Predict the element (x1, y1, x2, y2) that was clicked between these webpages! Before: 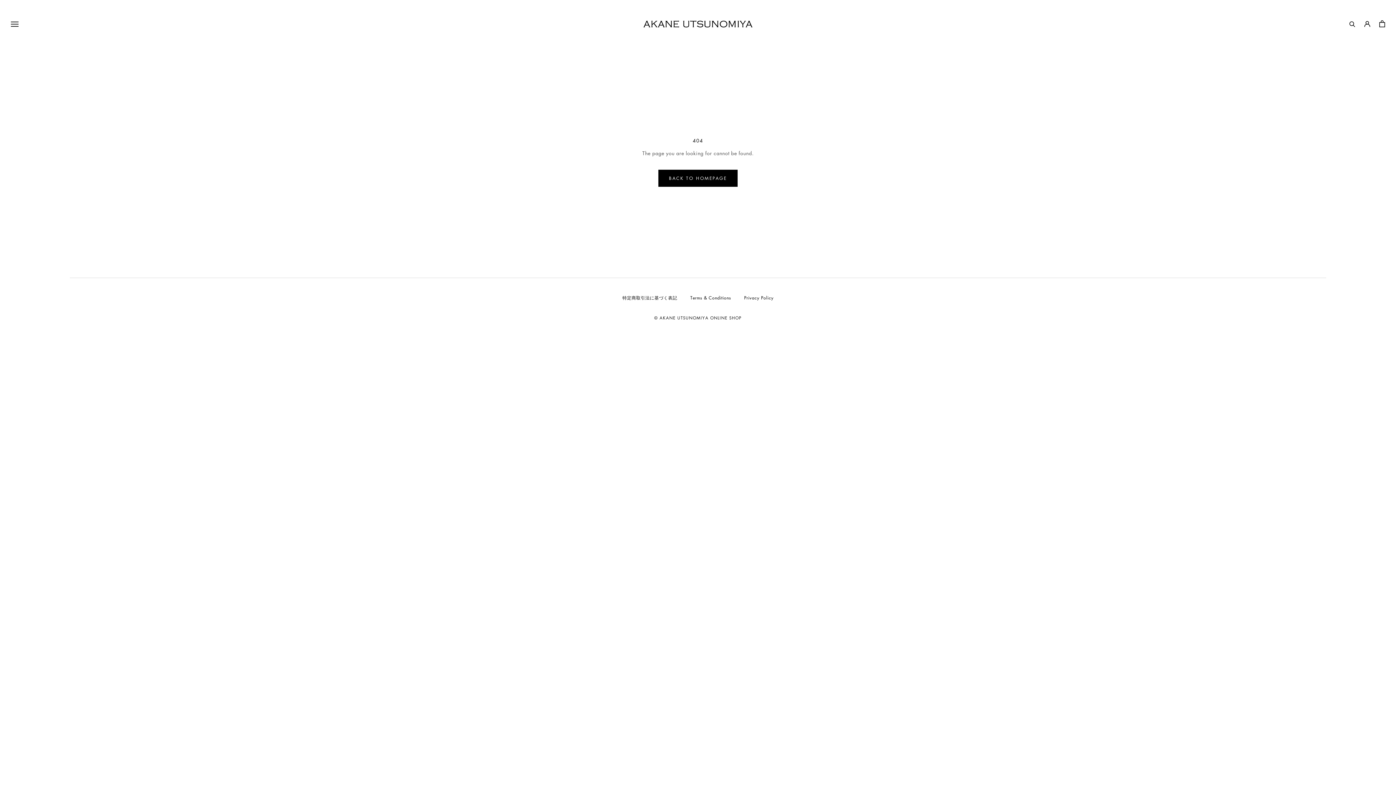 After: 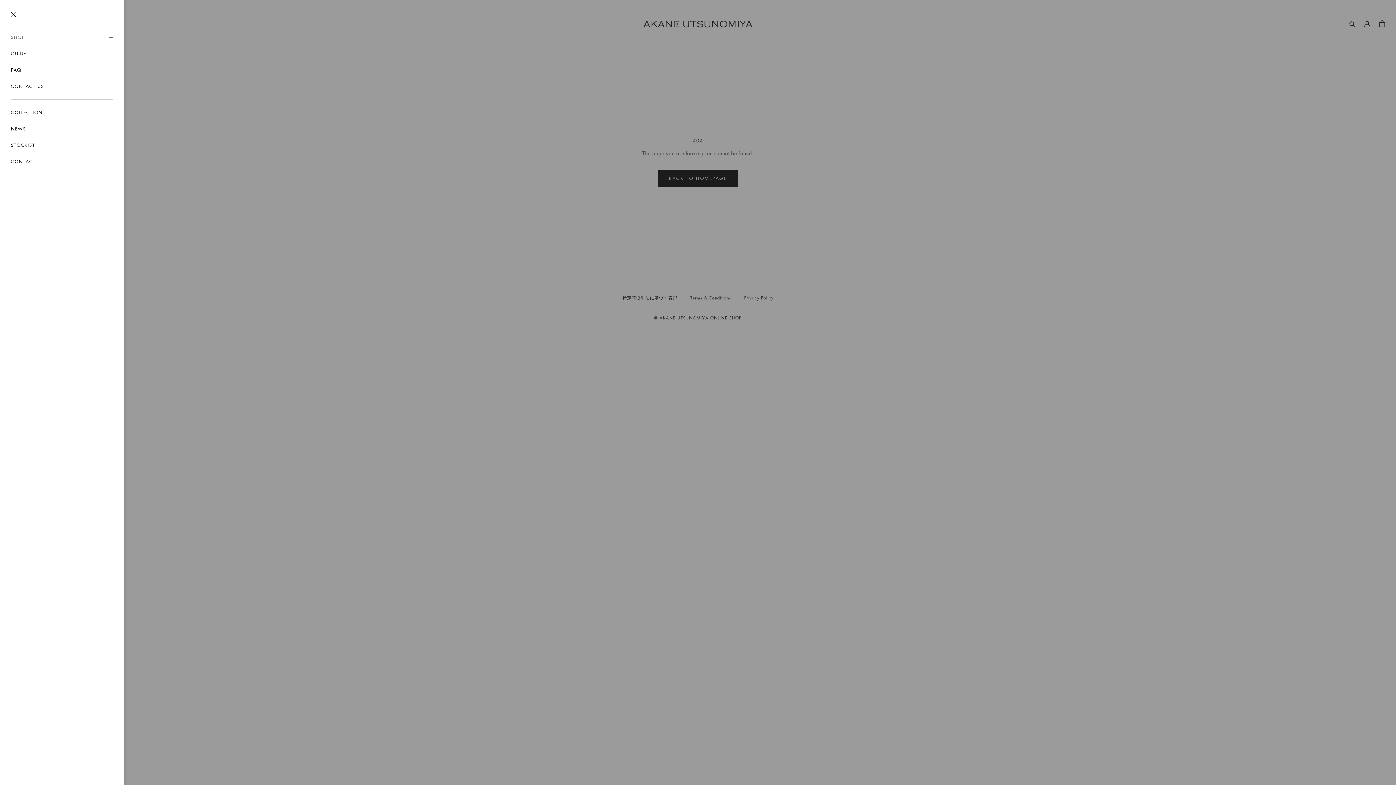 Action: bbox: (10, 20, 18, 26) label: Translation missing: ja.header.navigation.open_sidebar